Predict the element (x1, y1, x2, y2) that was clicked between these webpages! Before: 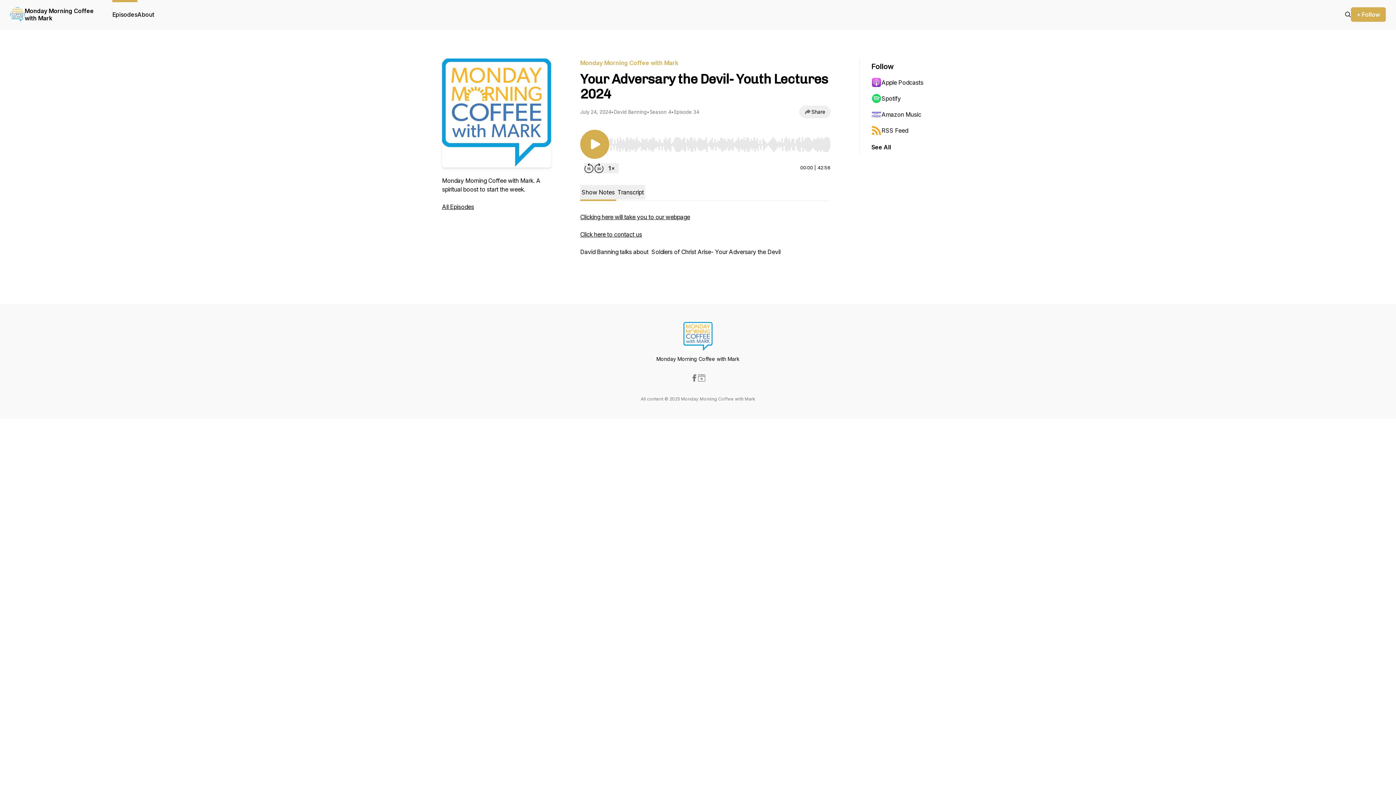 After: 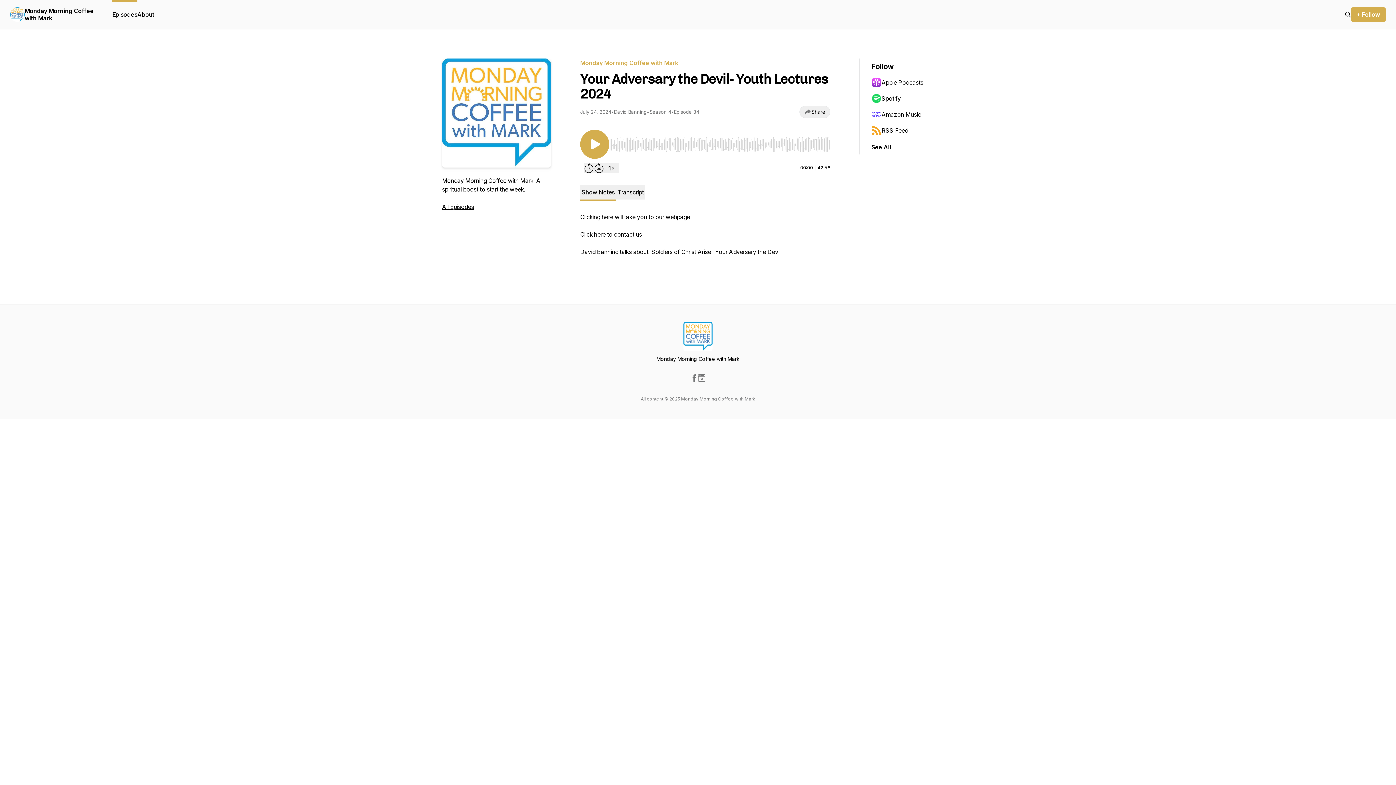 Action: label: Clicking here will take you to our webpage bbox: (580, 213, 690, 220)